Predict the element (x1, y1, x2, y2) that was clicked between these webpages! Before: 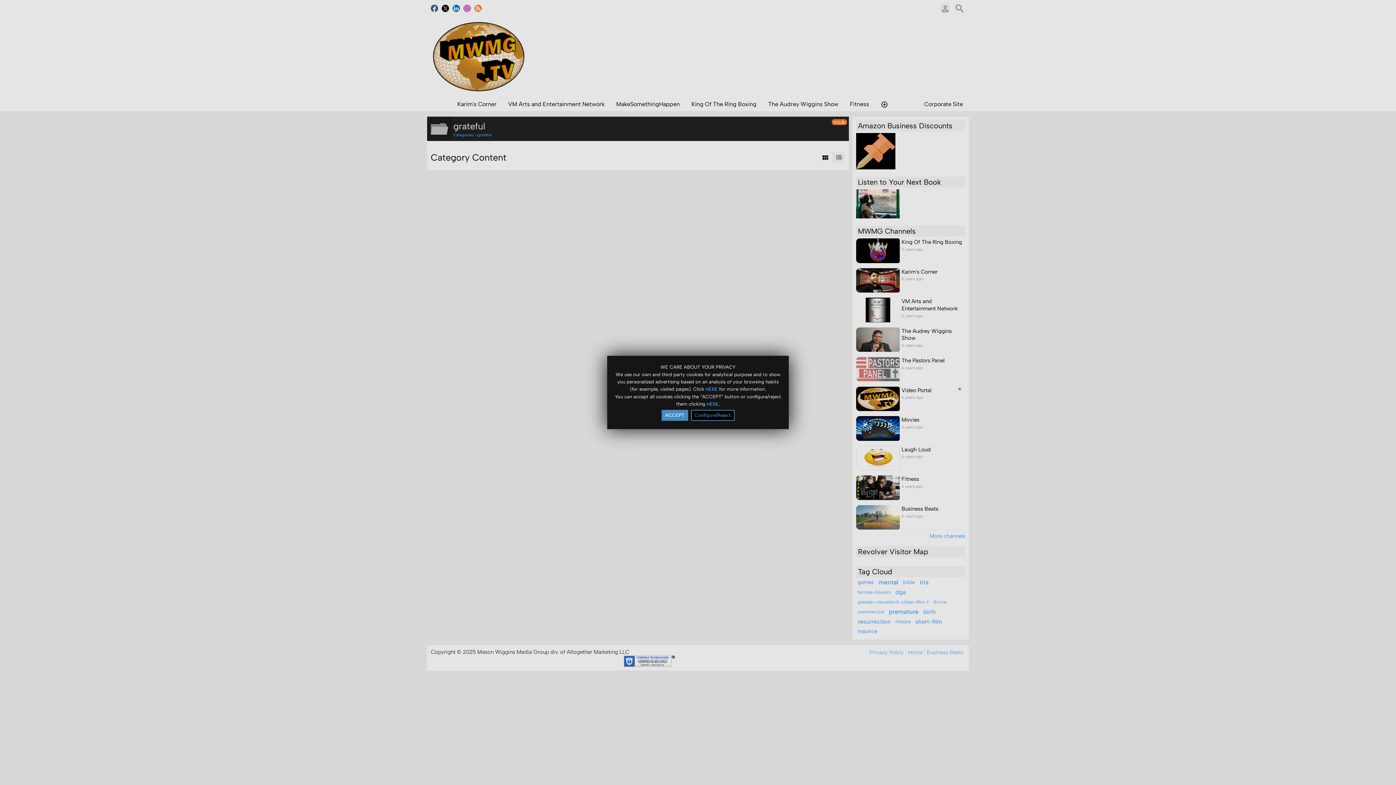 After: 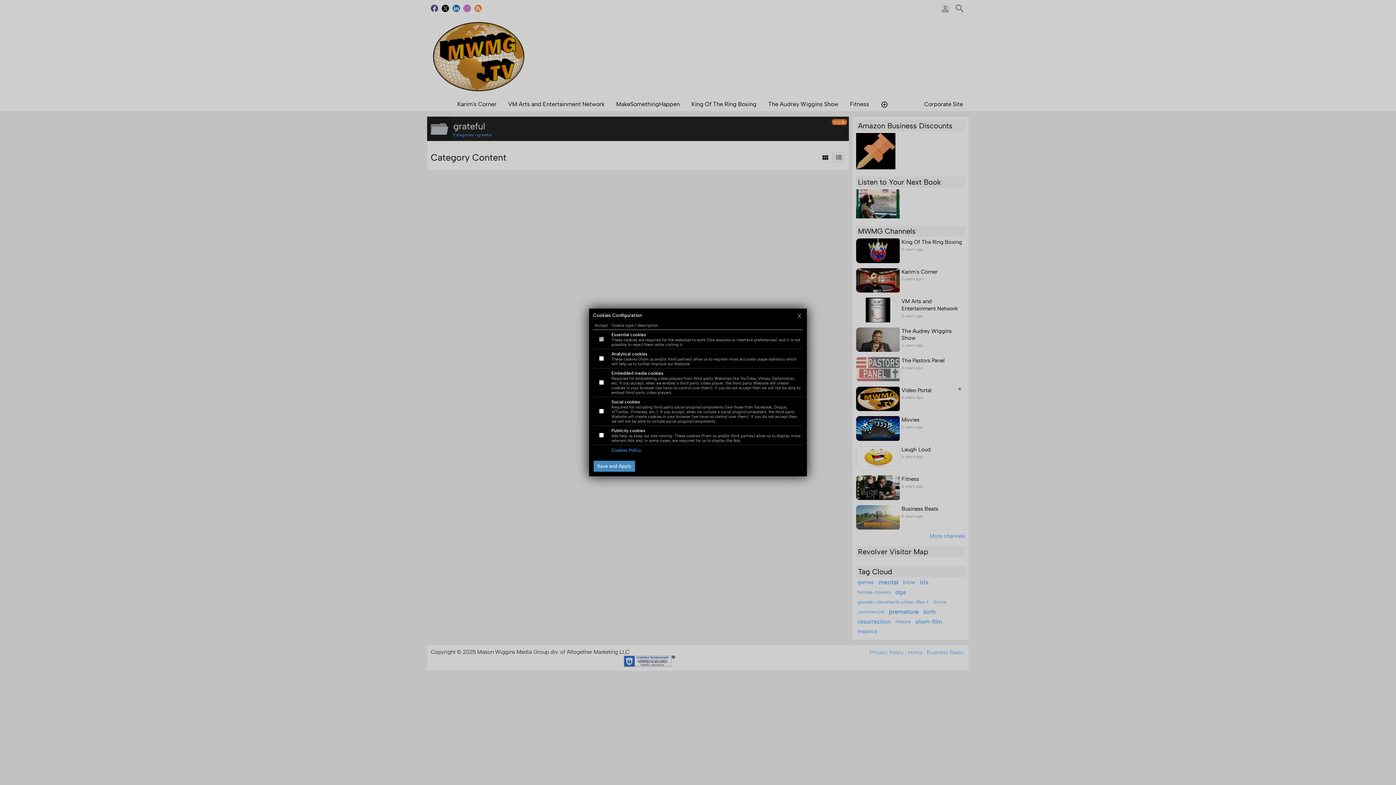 Action: bbox: (691, 410, 734, 421) label: Configure/Reject